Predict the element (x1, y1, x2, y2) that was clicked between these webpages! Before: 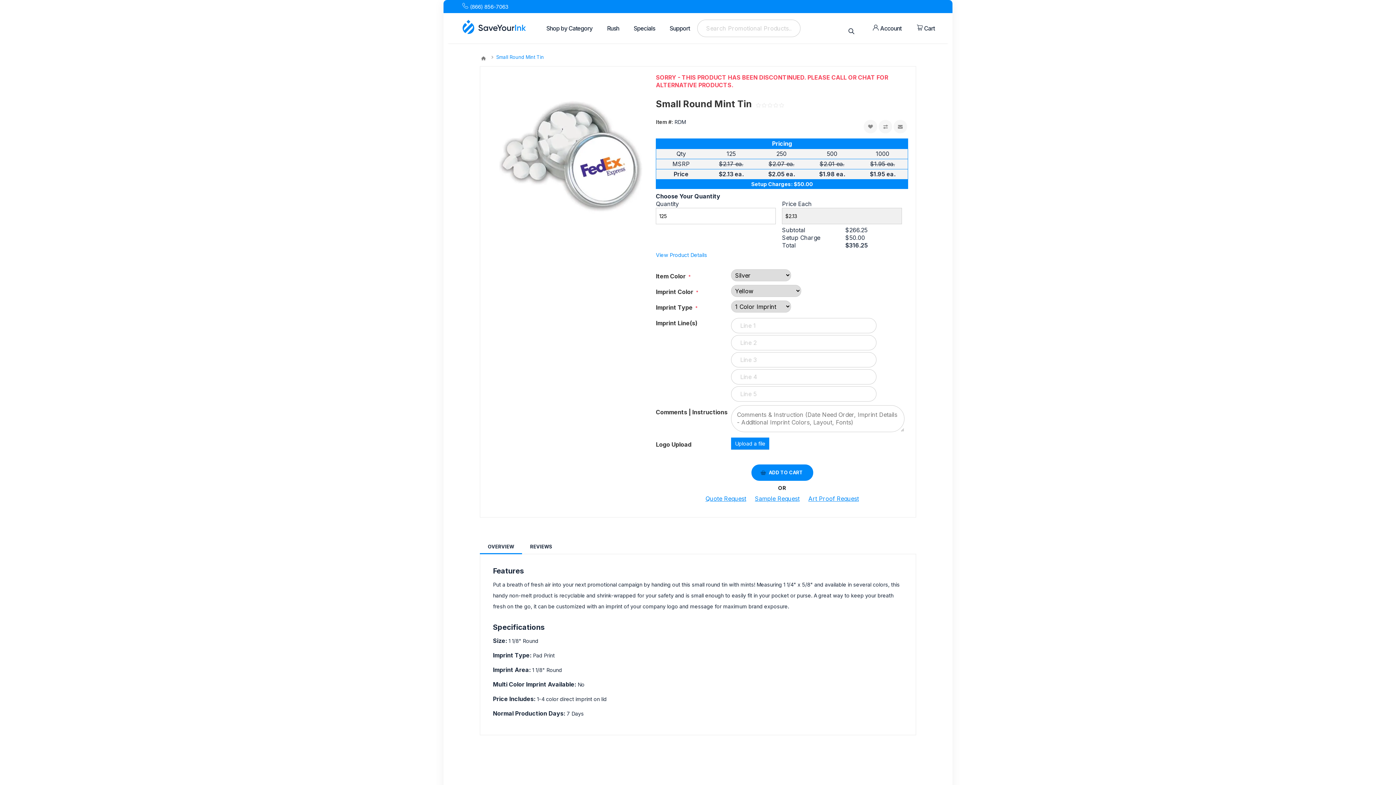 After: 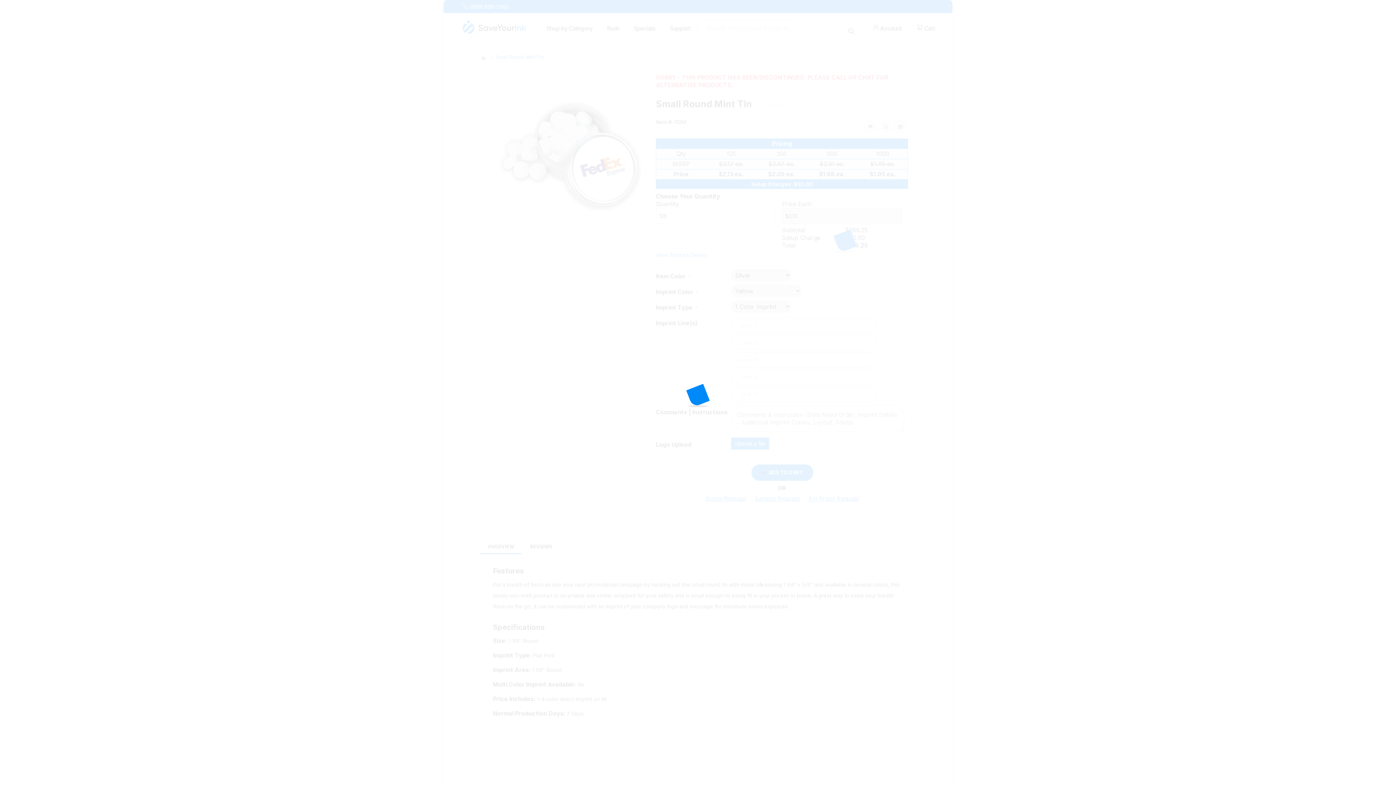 Action: bbox: (864, 120, 877, 133) label: Add to wishlist